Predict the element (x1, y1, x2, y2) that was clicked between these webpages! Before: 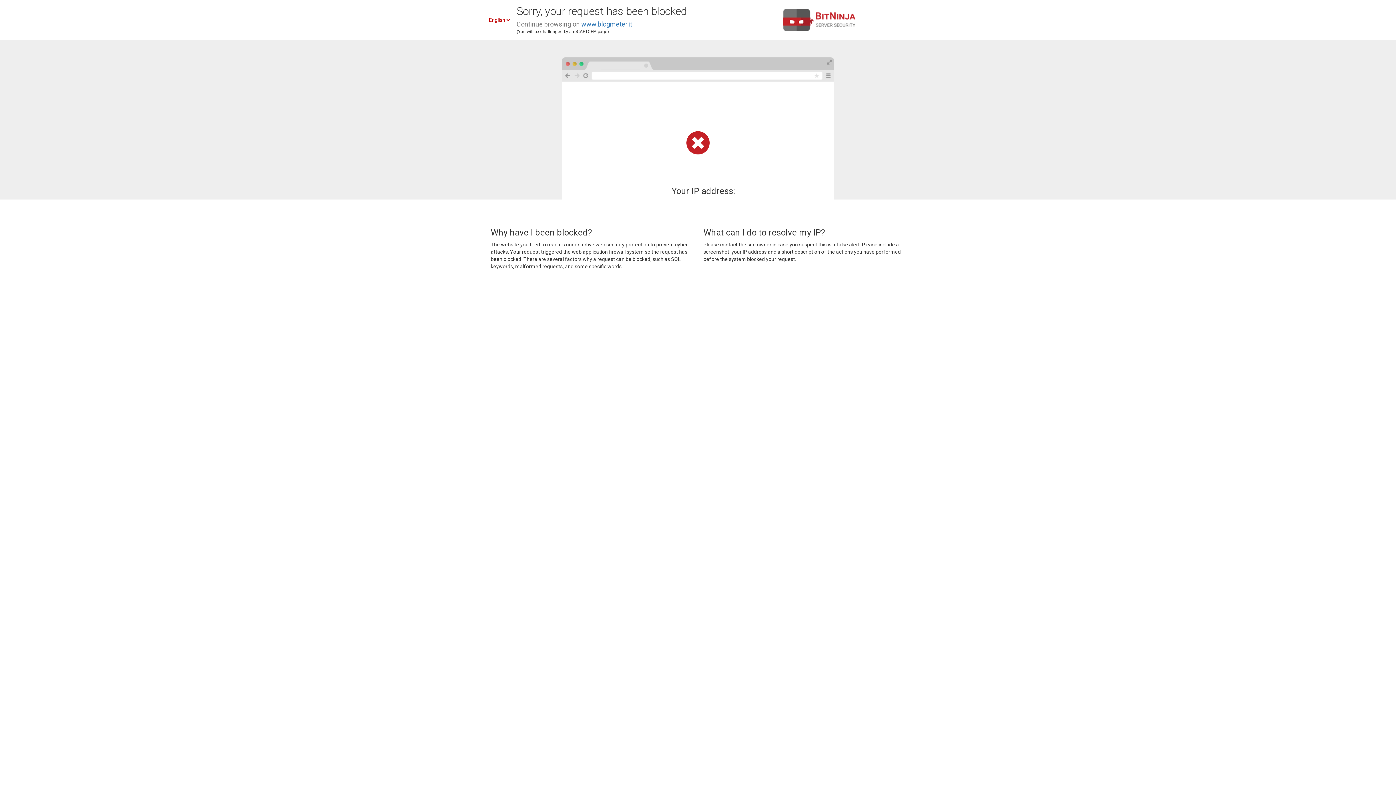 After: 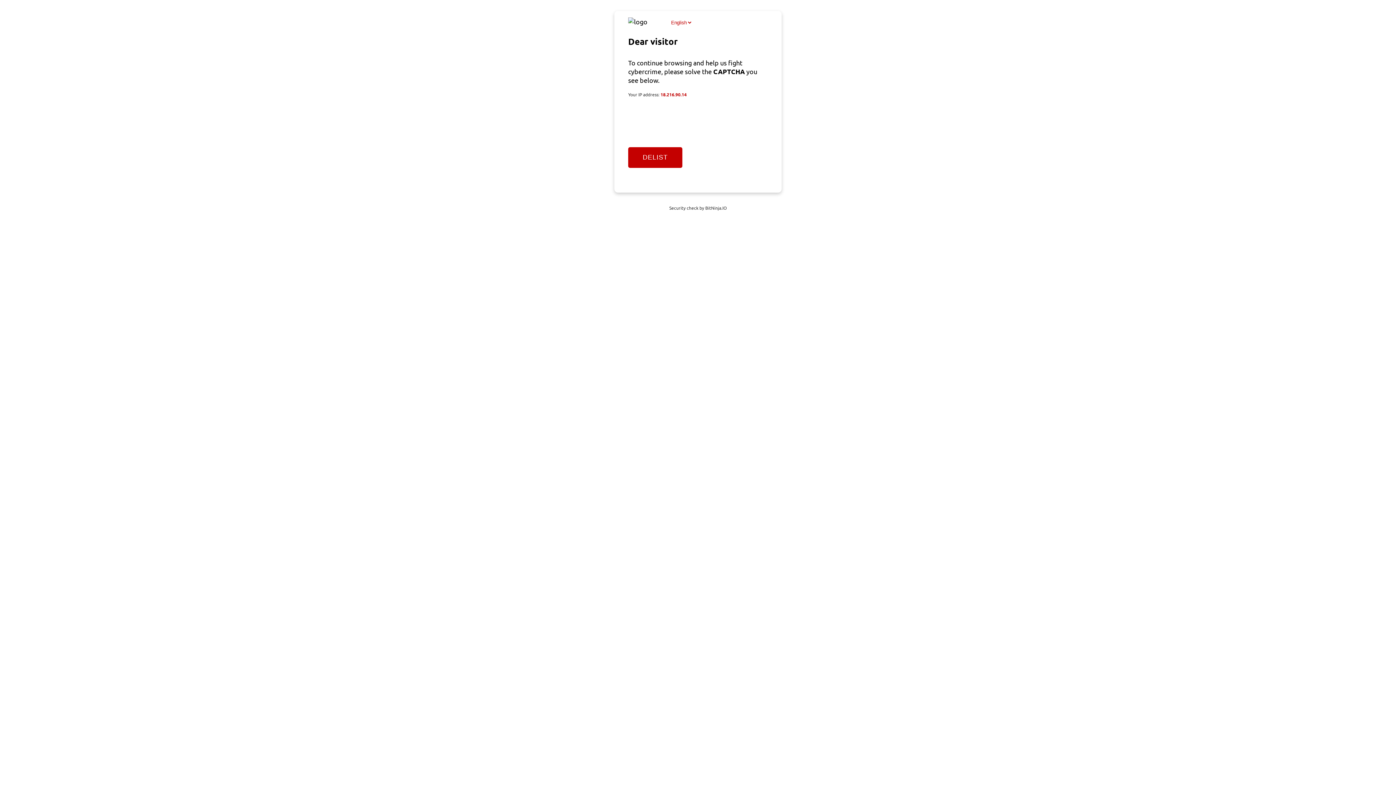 Action: bbox: (581, 20, 632, 28) label: www.blogmeter.it